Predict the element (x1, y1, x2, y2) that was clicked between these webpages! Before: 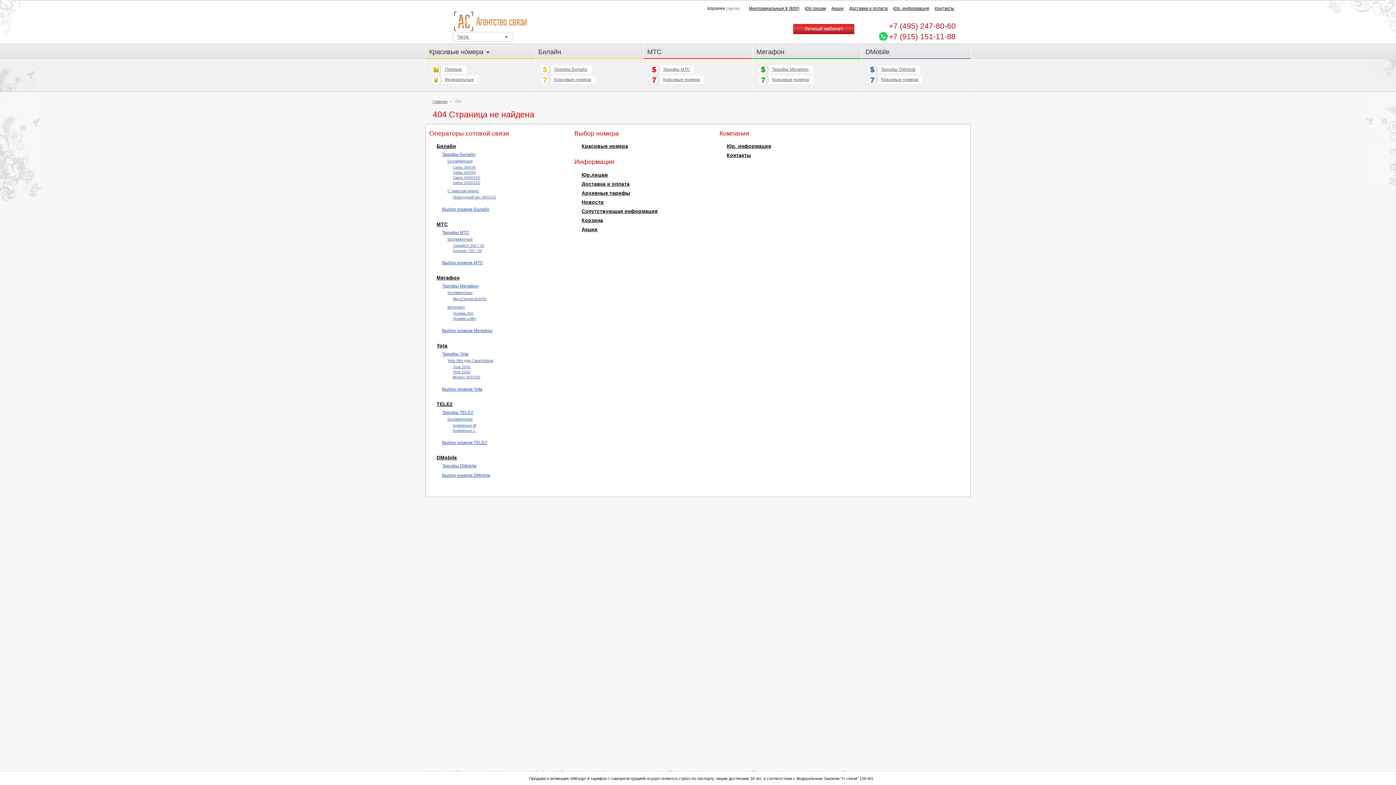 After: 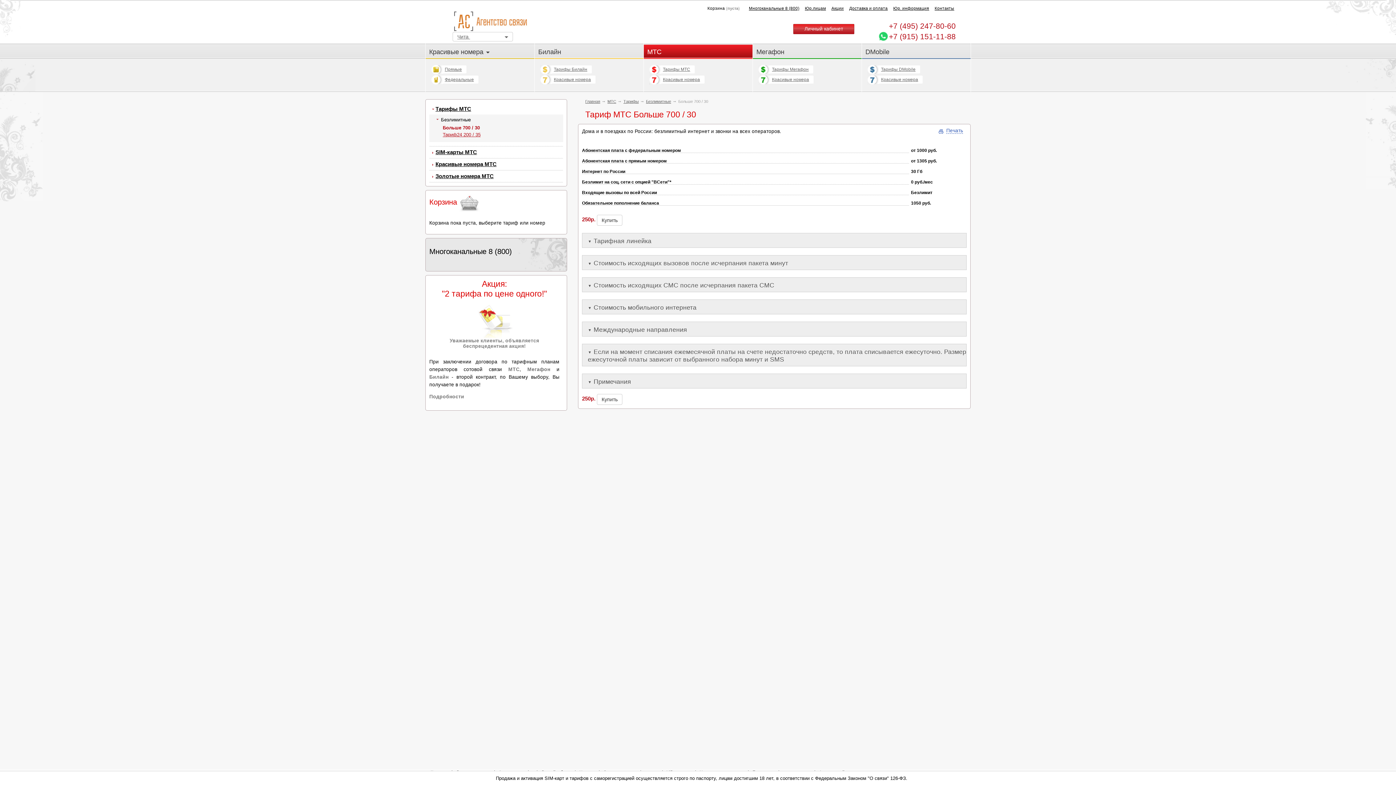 Action: label: Больше 700 / 30 bbox: (453, 248, 482, 252)